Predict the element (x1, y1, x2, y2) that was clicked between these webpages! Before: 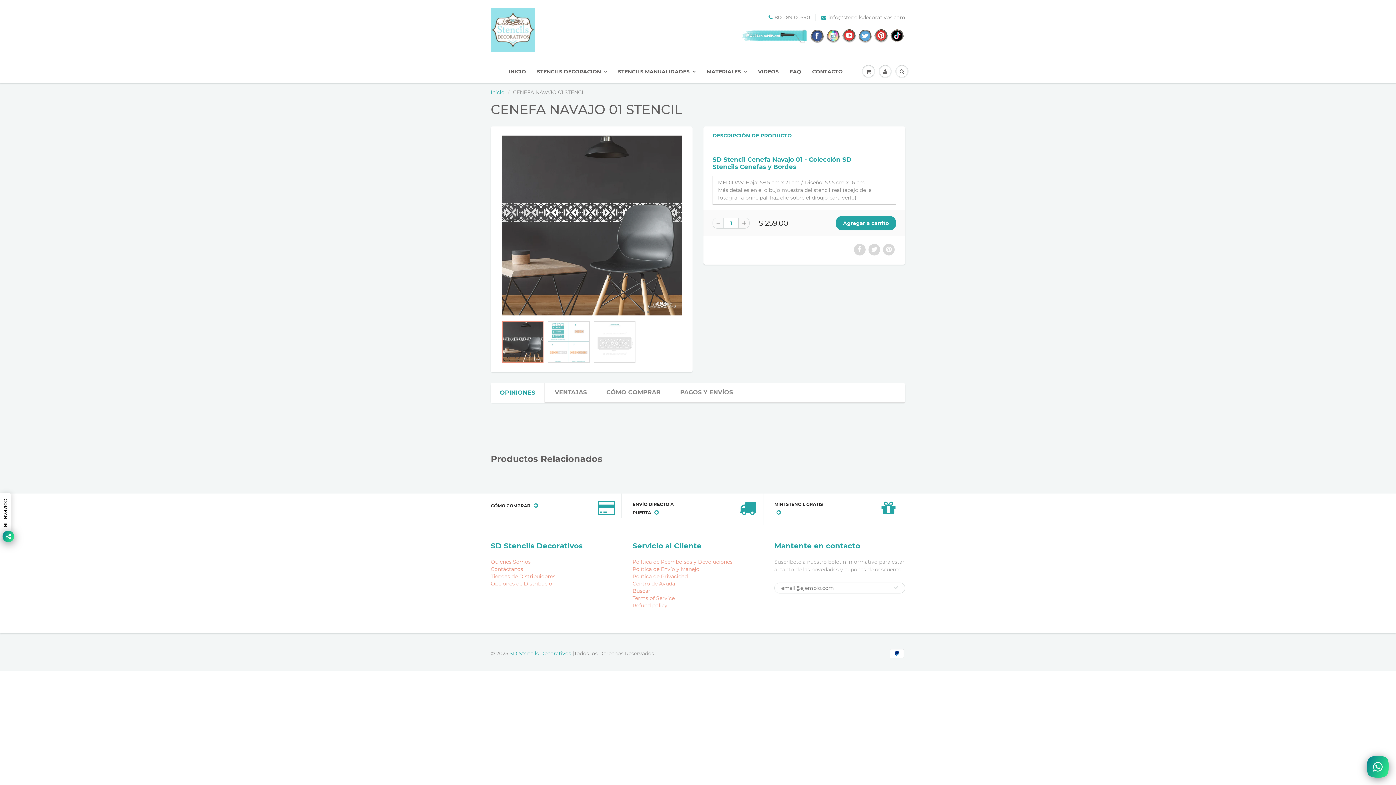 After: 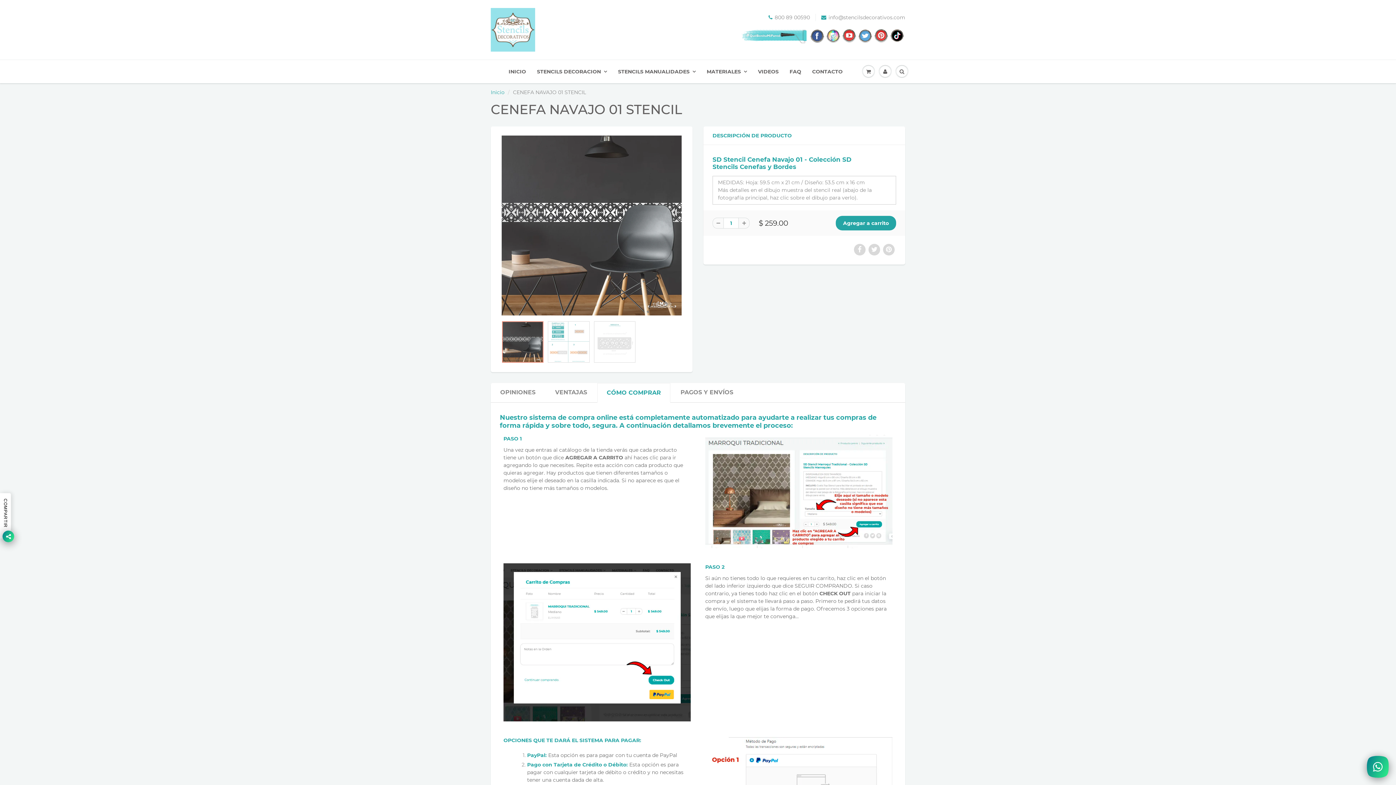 Action: bbox: (597, 383, 670, 402) label: CÓMO COMPRAR